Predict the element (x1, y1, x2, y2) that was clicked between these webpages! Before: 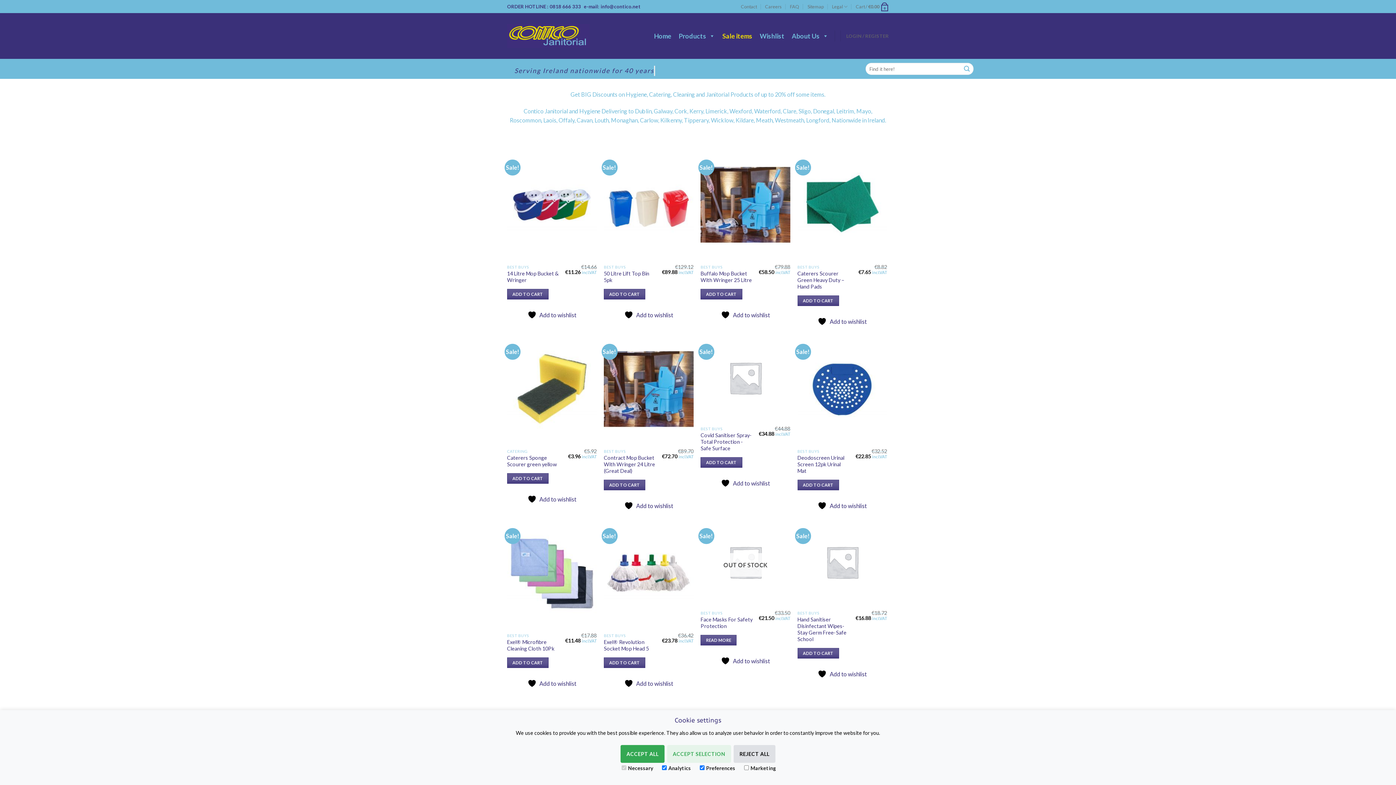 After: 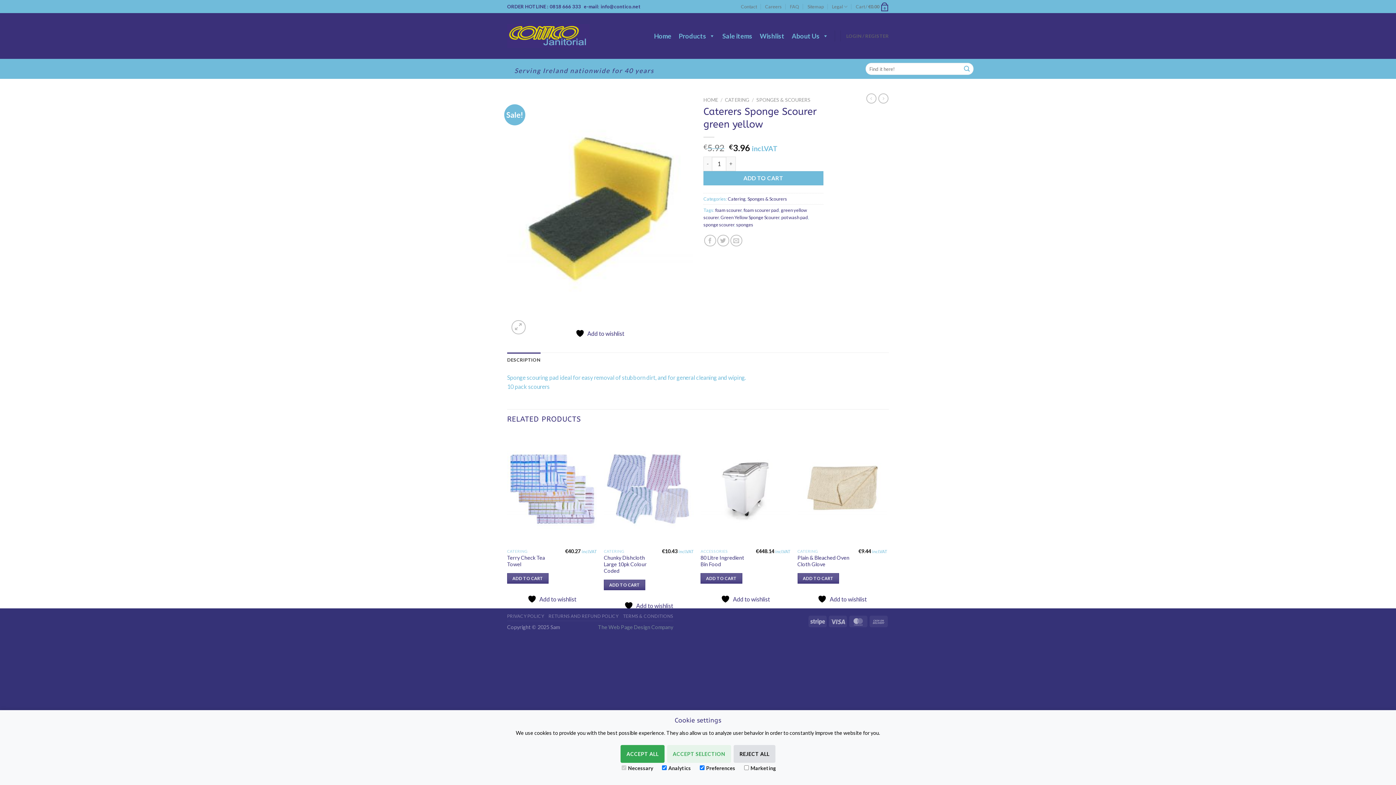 Action: bbox: (507, 333, 596, 445) label: Caterers Sponge Scourer green yellow